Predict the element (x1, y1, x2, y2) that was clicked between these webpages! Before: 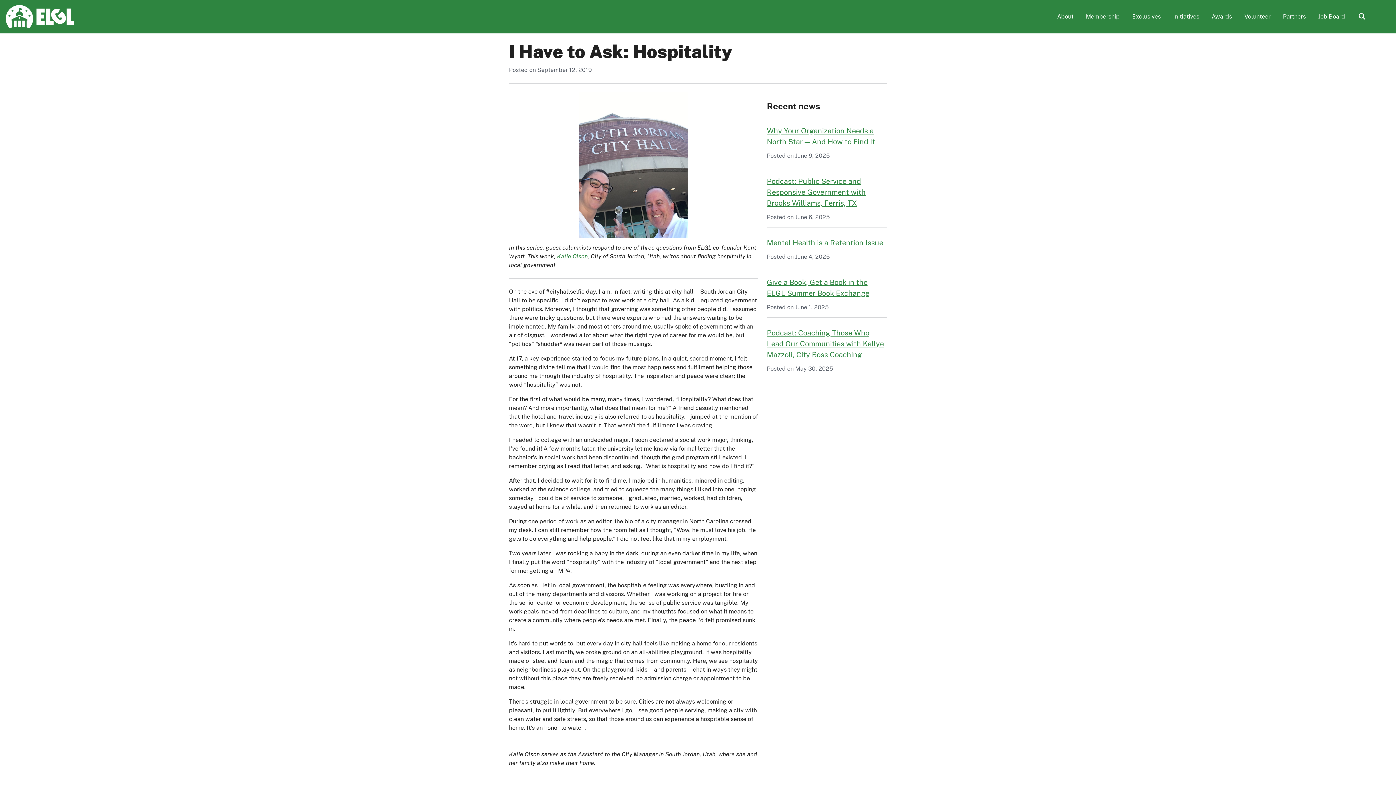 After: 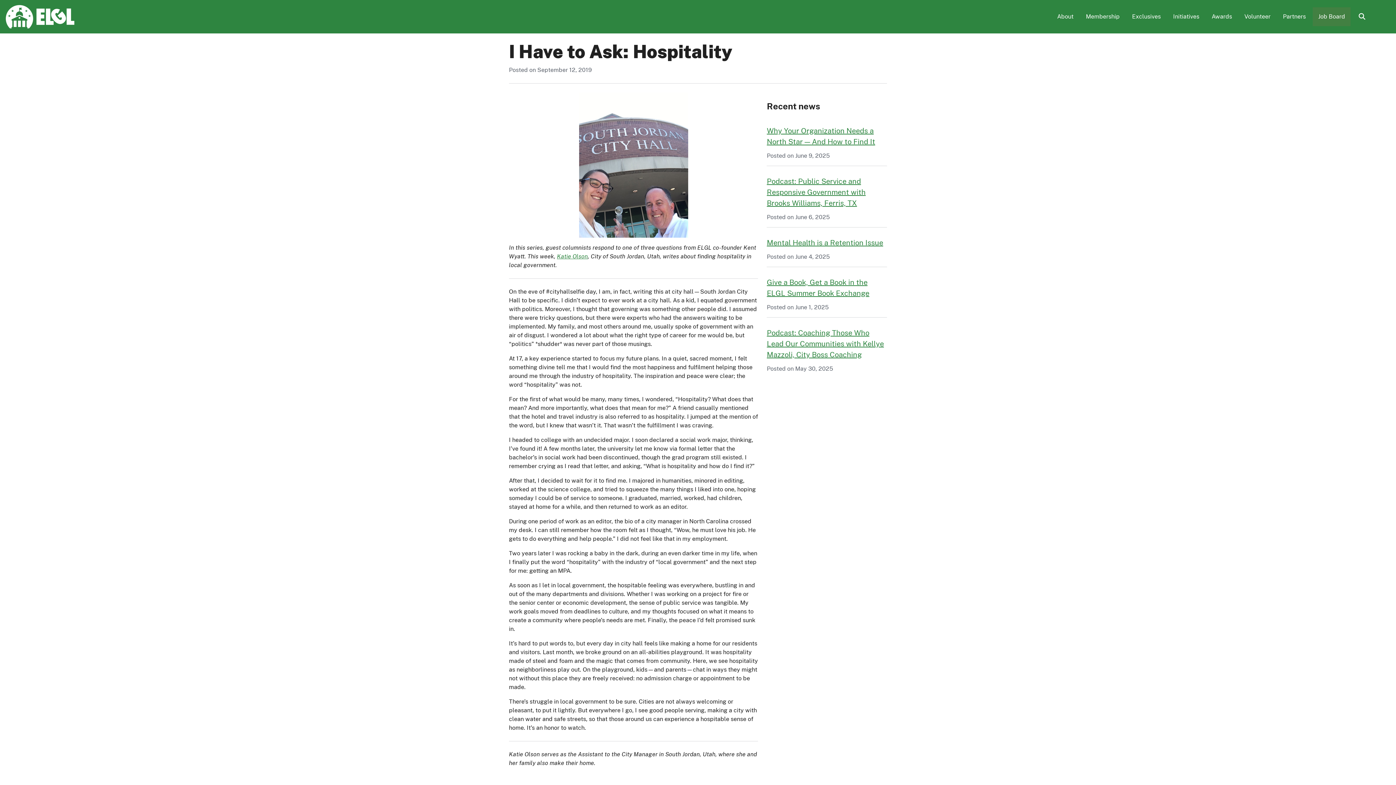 Action: label: Job Board bbox: (1313, 7, 1350, 26)